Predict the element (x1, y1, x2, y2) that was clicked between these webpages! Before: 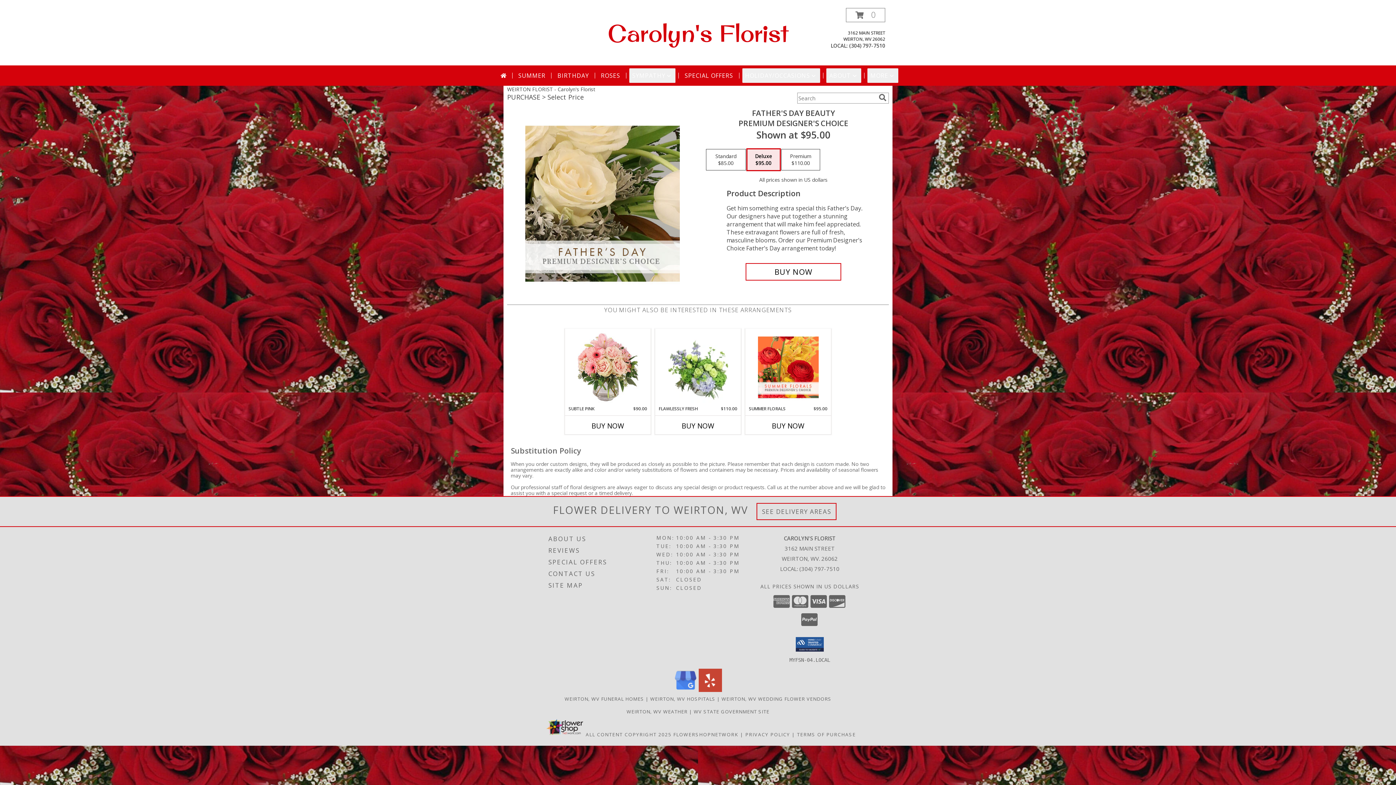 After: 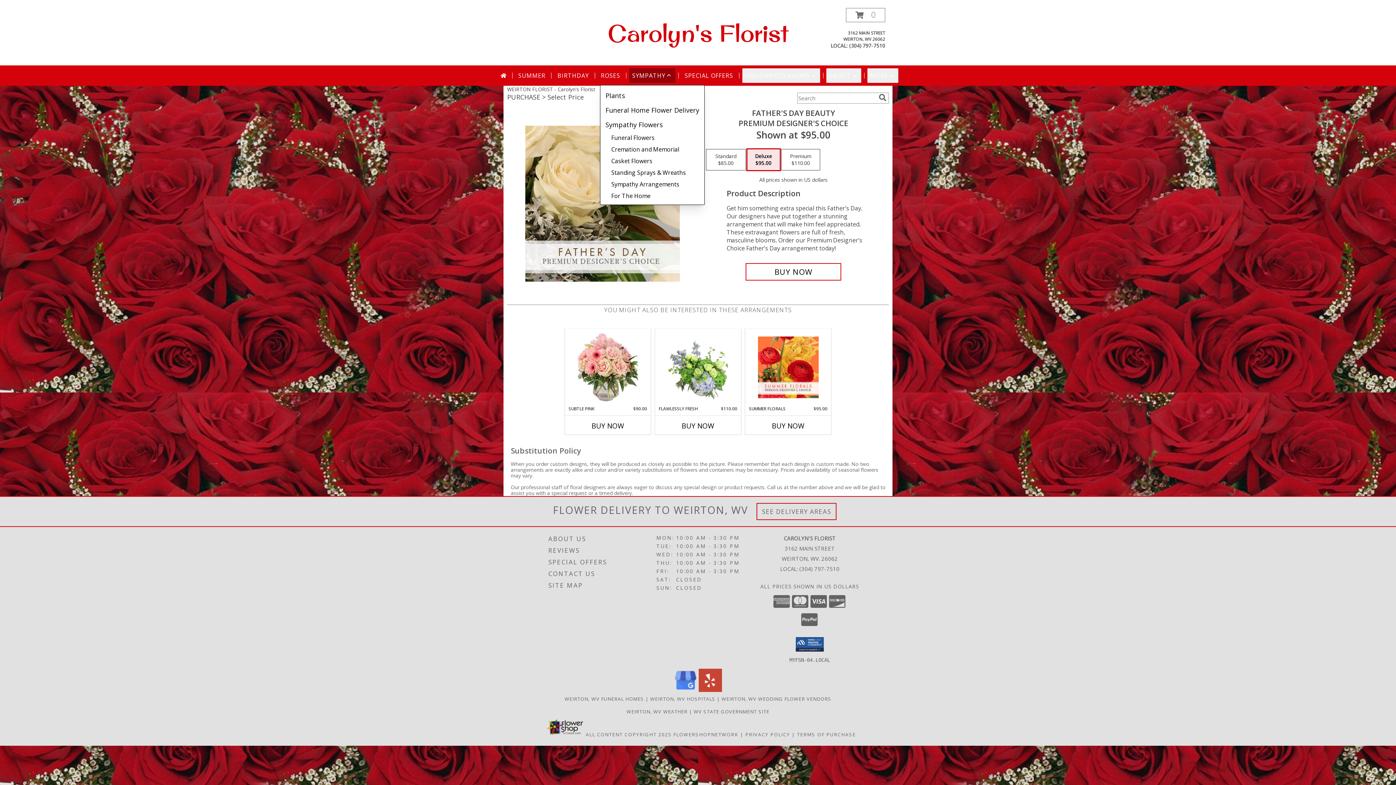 Action: bbox: (629, 68, 675, 82) label: SYMPATHY